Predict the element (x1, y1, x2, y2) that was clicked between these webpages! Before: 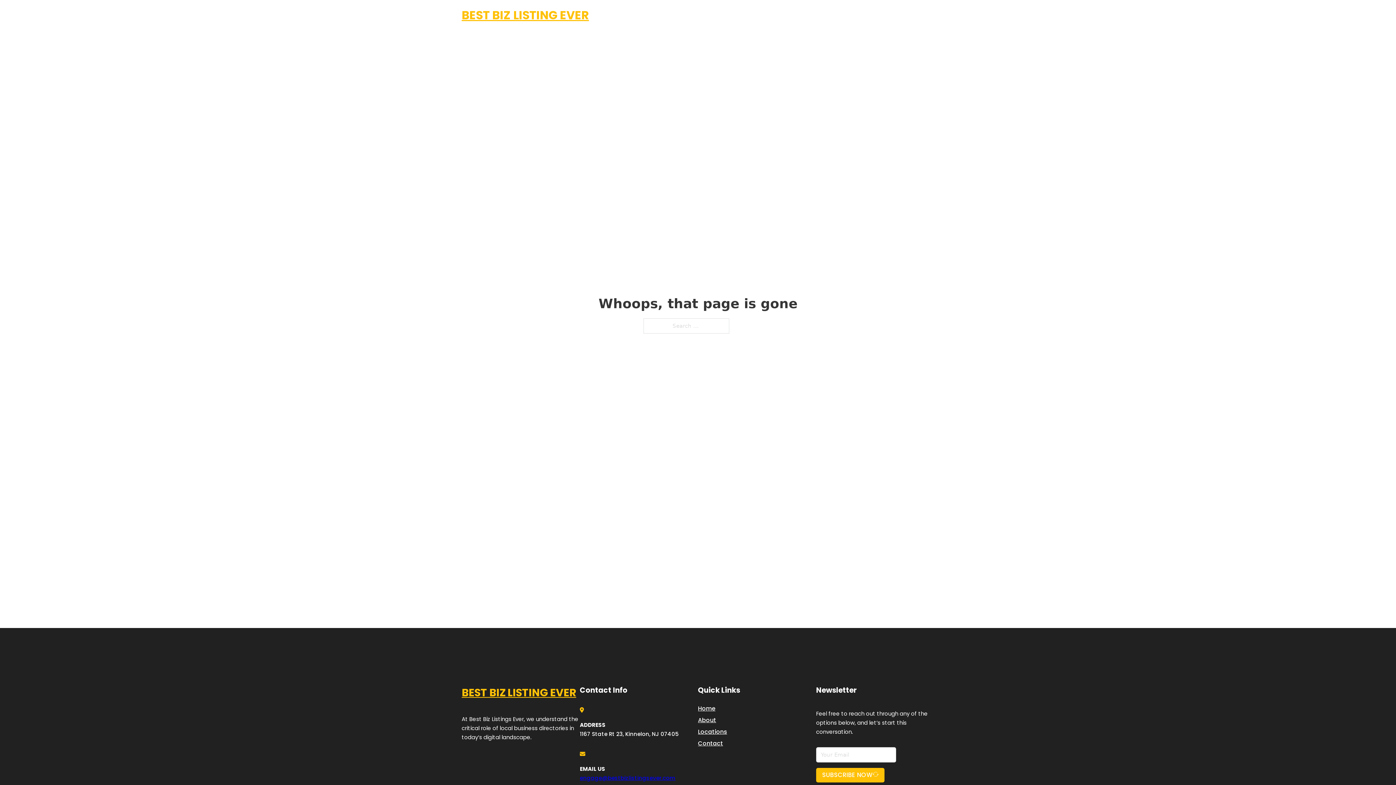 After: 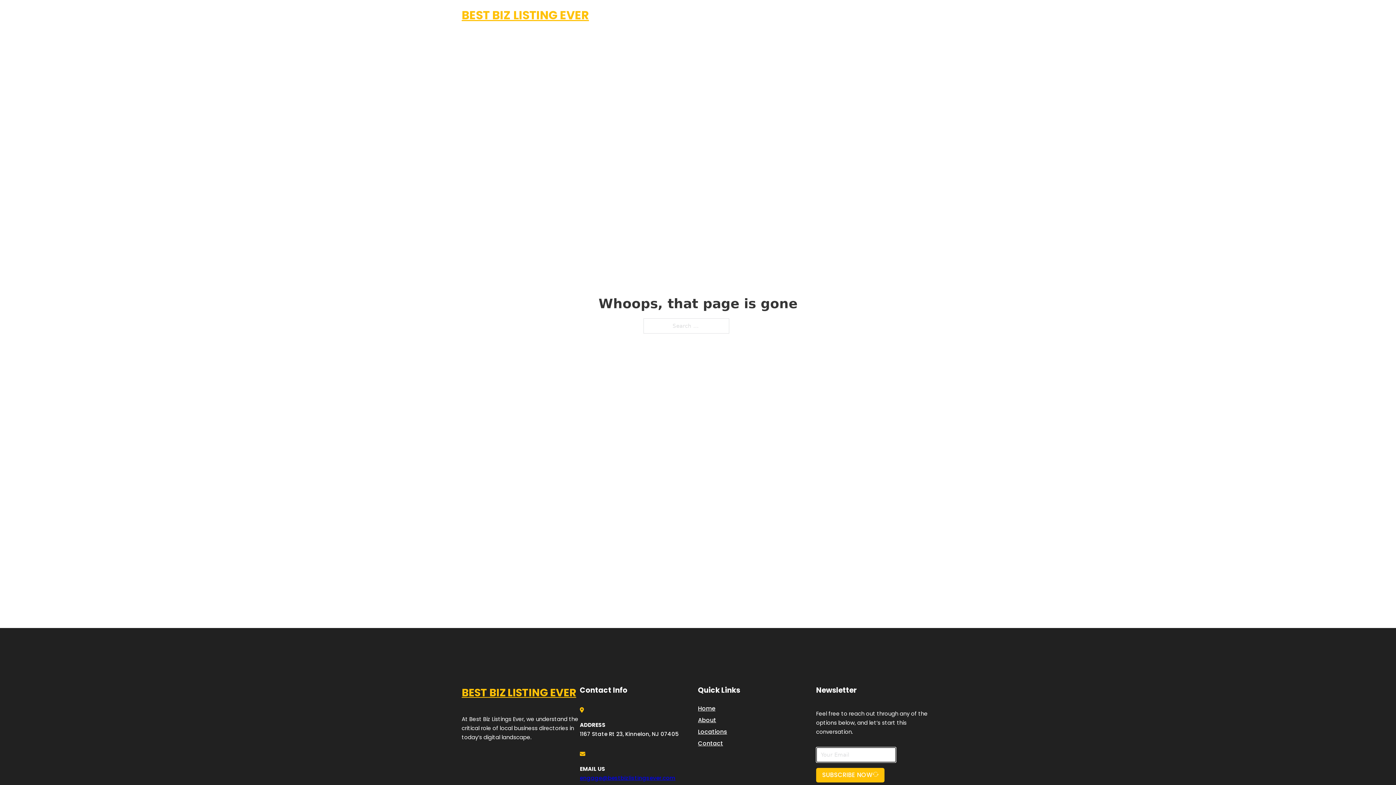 Action: label: SUBSCRIBE NOW bbox: (816, 768, 884, 782)